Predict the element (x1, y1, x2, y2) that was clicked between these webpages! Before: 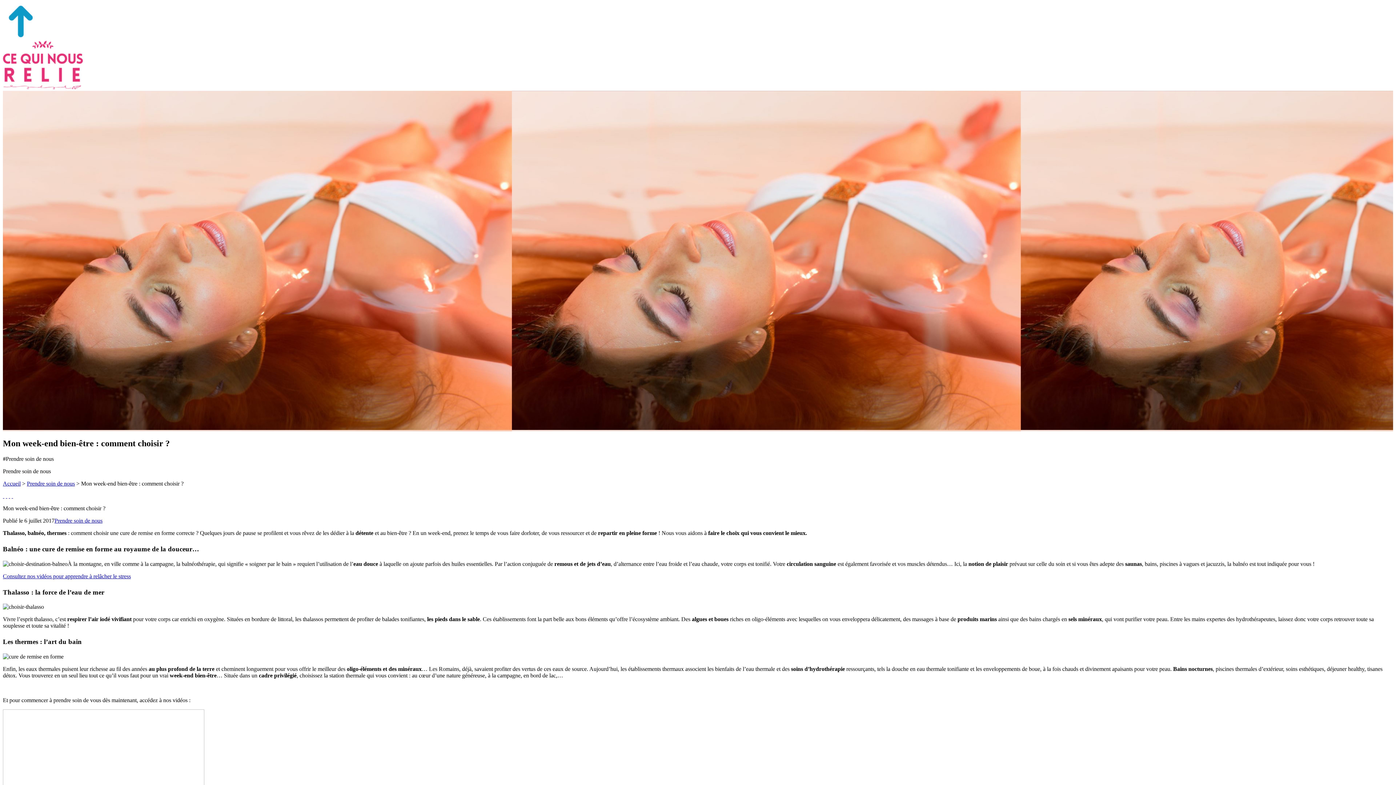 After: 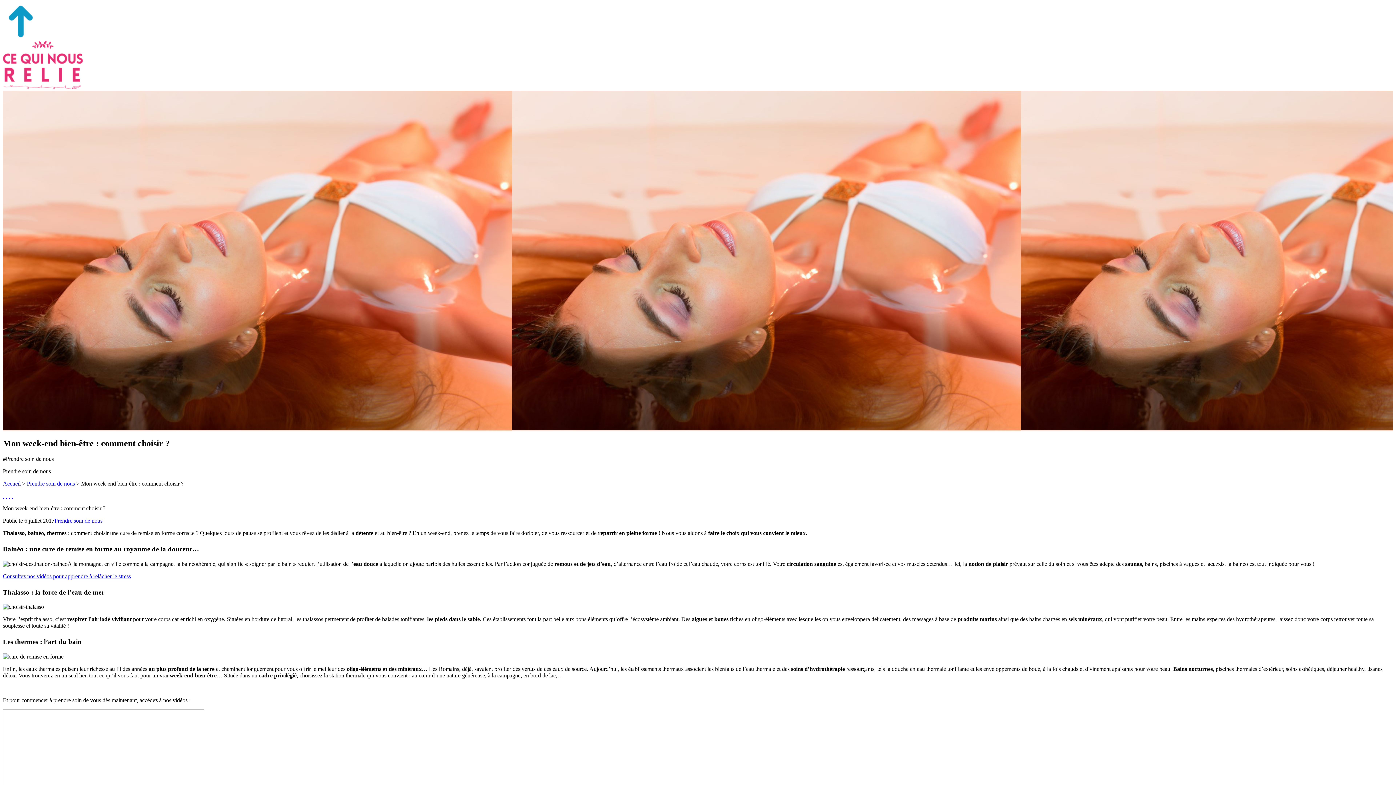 Action: bbox: (2, 34, 39, 40)